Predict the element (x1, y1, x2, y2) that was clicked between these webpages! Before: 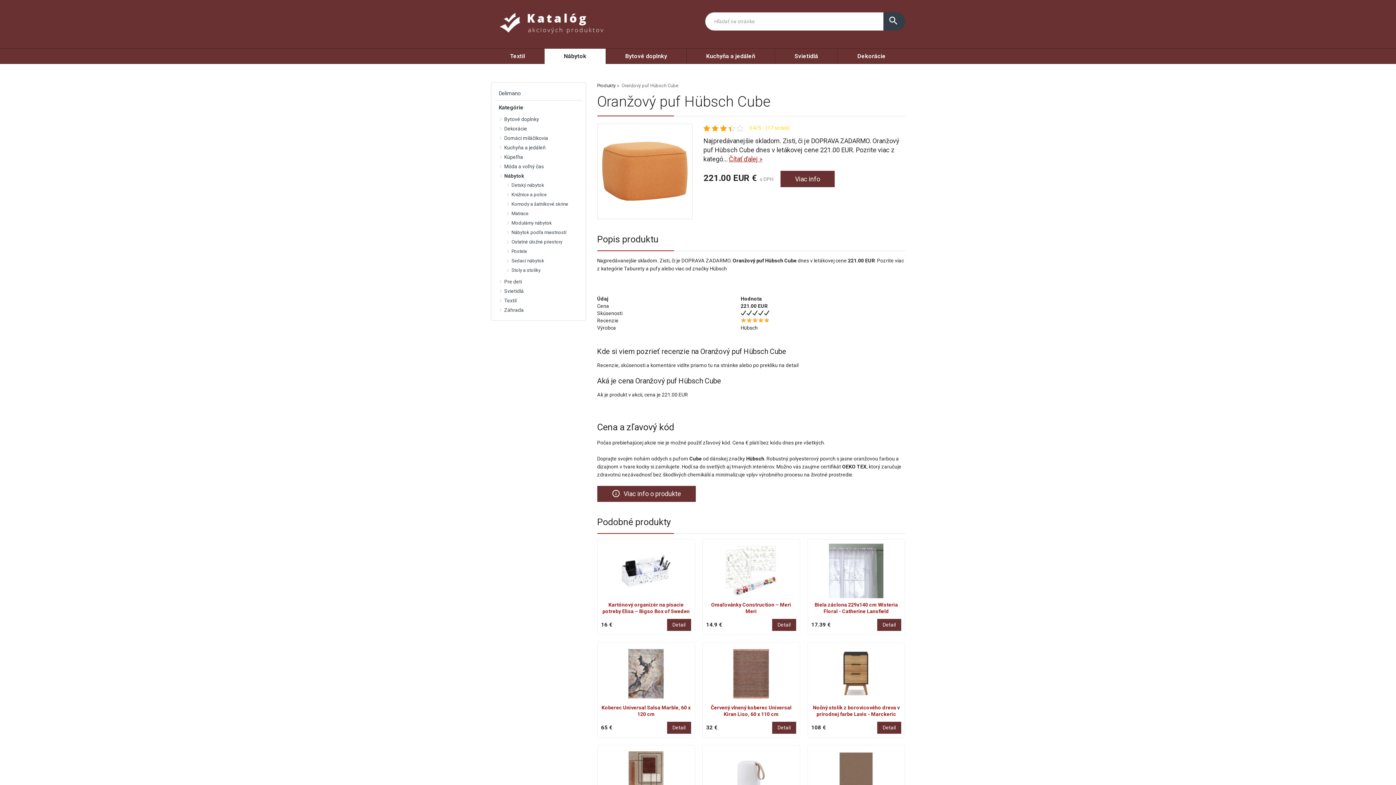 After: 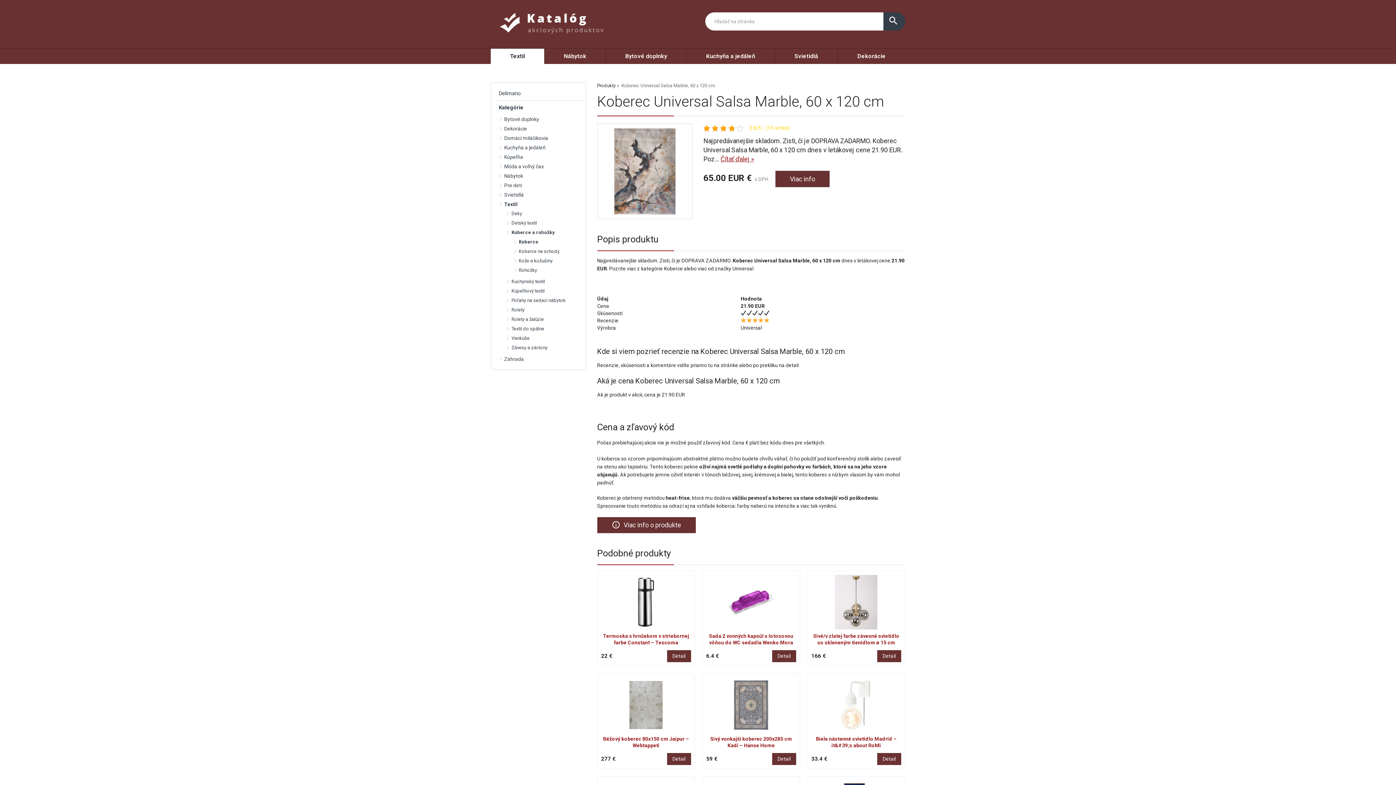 Action: bbox: (601, 646, 691, 701)